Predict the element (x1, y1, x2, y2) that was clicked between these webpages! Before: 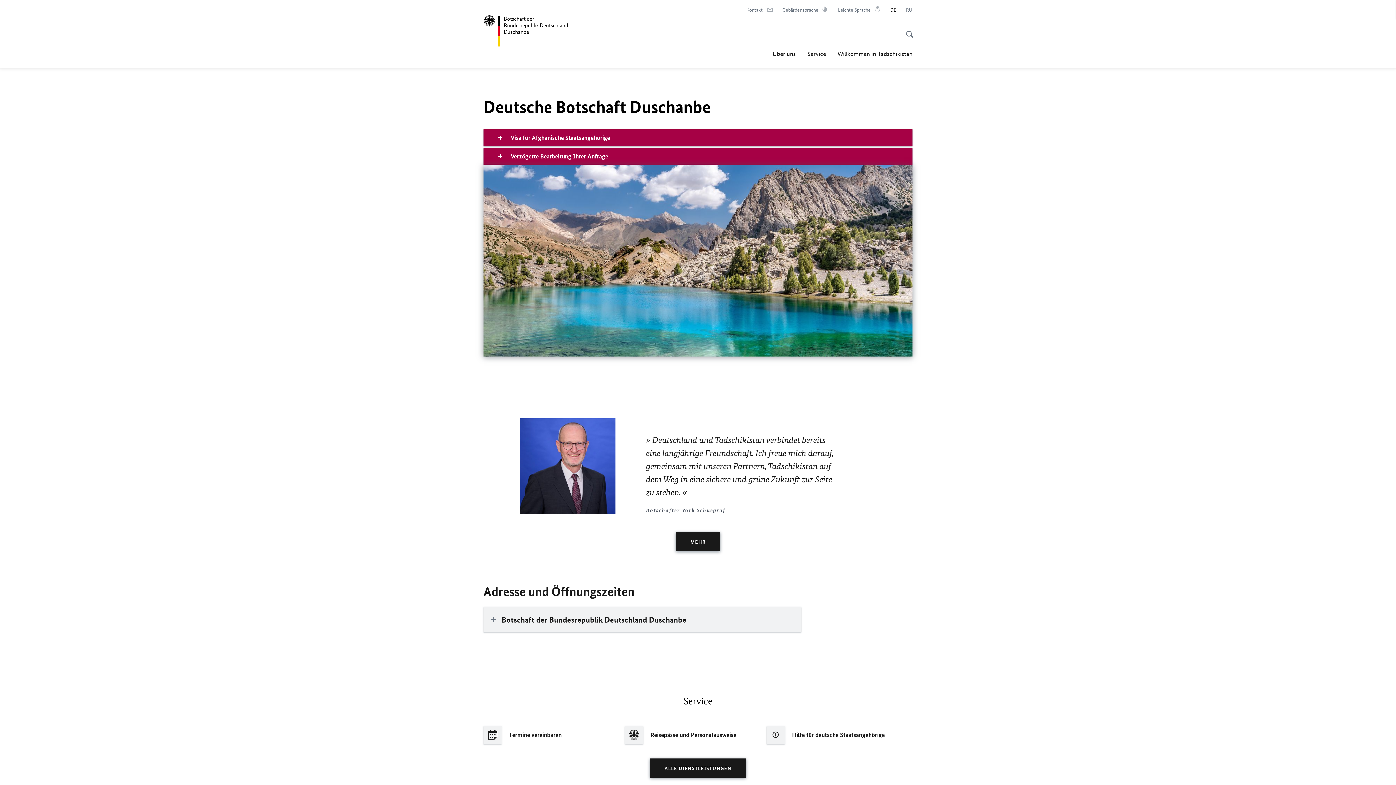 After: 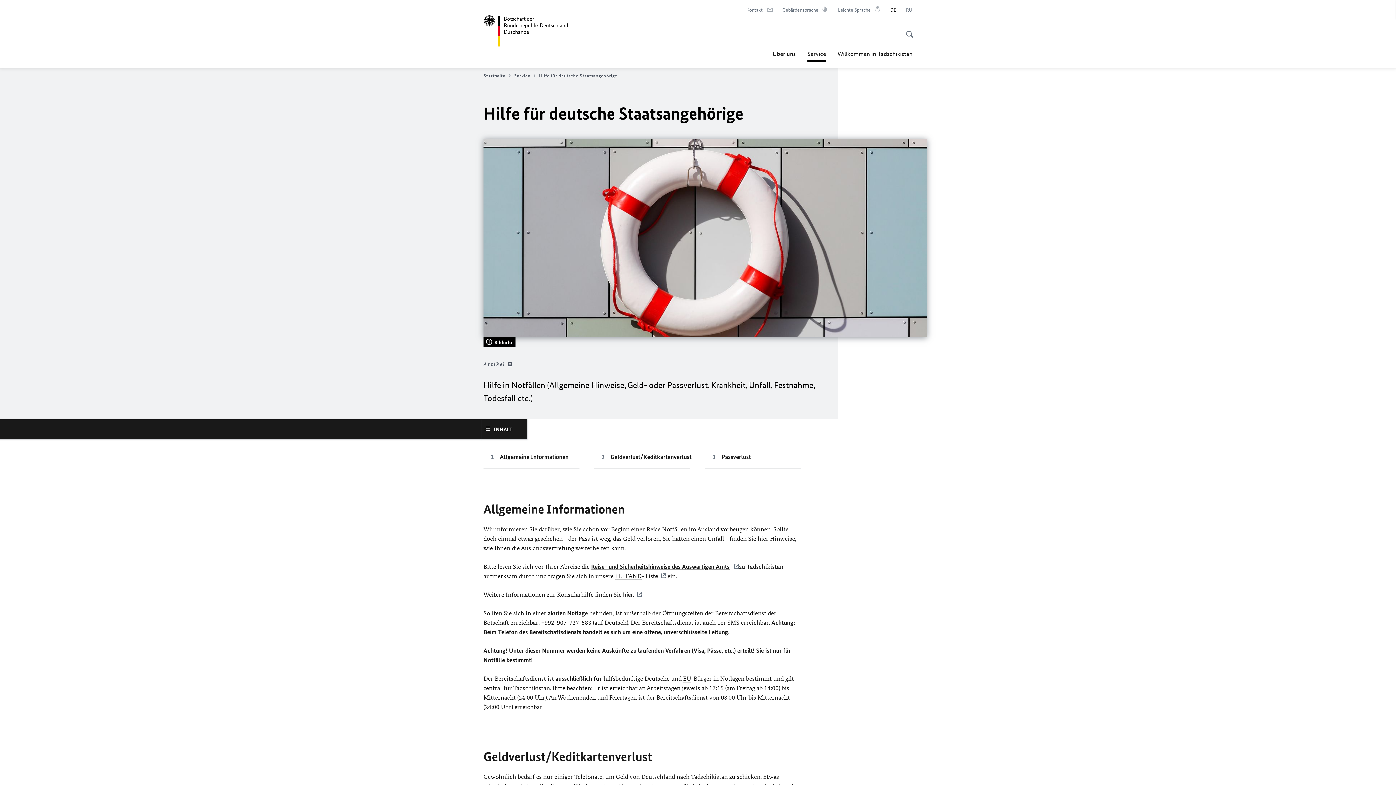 Action: bbox: (766, 726, 908, 744) label: Hilfe für deutsche Staatsangehörige